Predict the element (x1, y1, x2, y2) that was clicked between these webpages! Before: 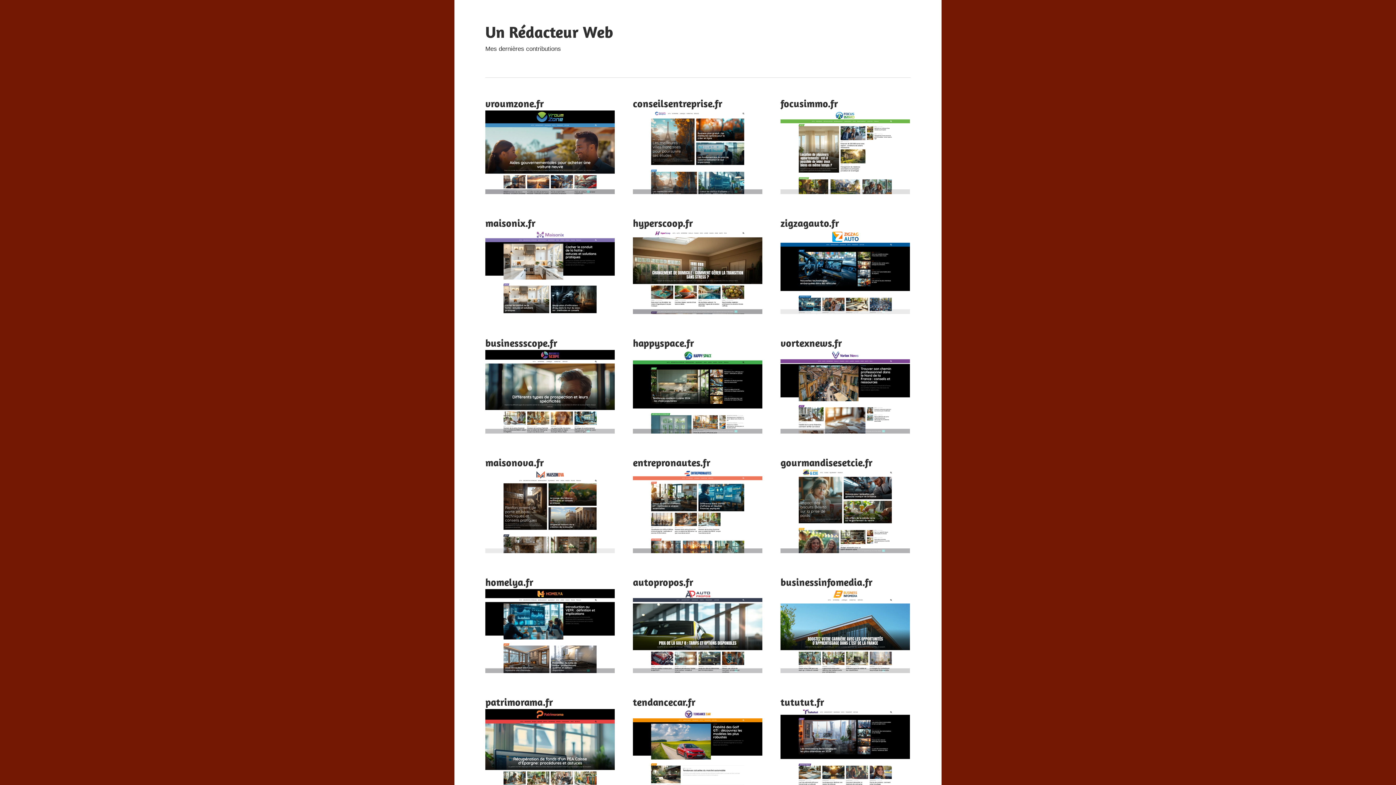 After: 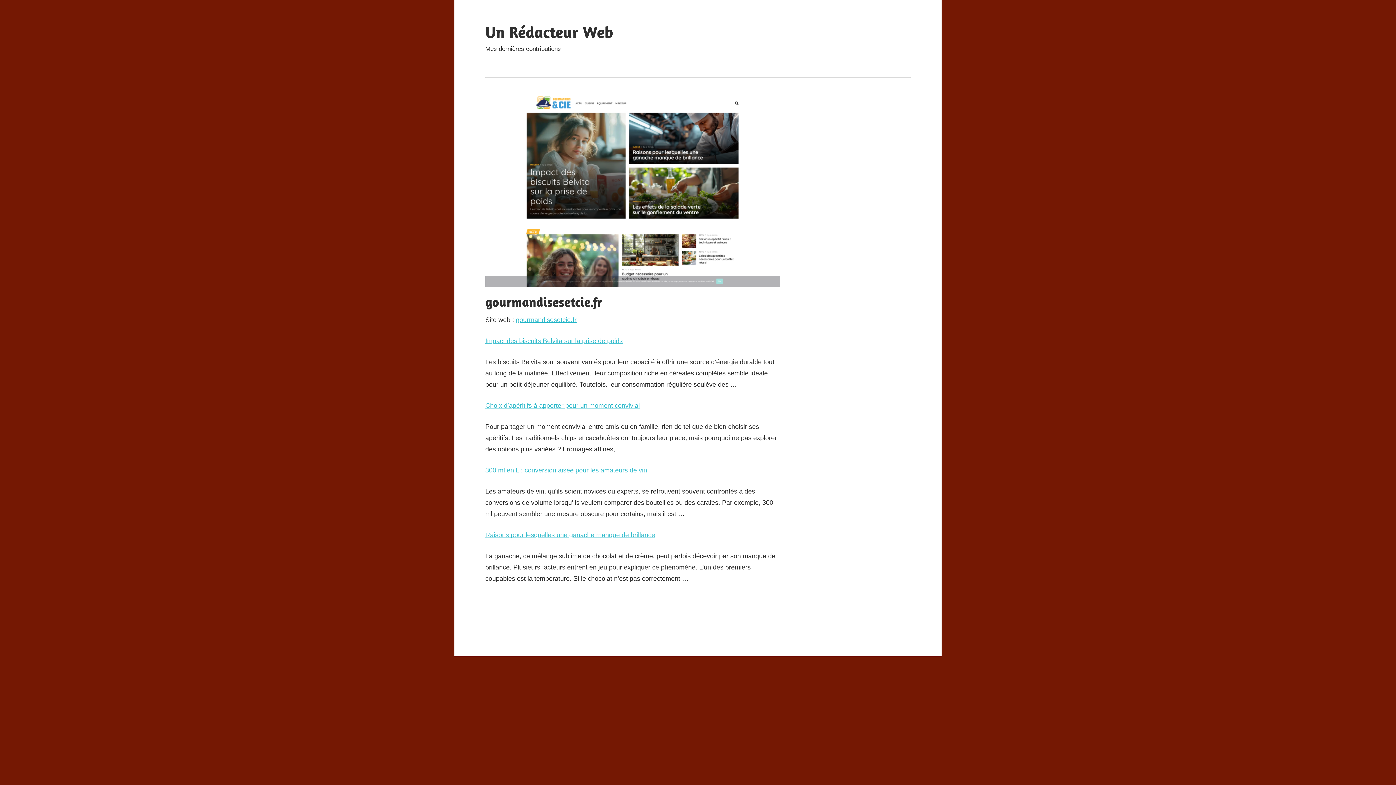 Action: label: gourmandisesetcie.fr bbox: (780, 456, 872, 469)